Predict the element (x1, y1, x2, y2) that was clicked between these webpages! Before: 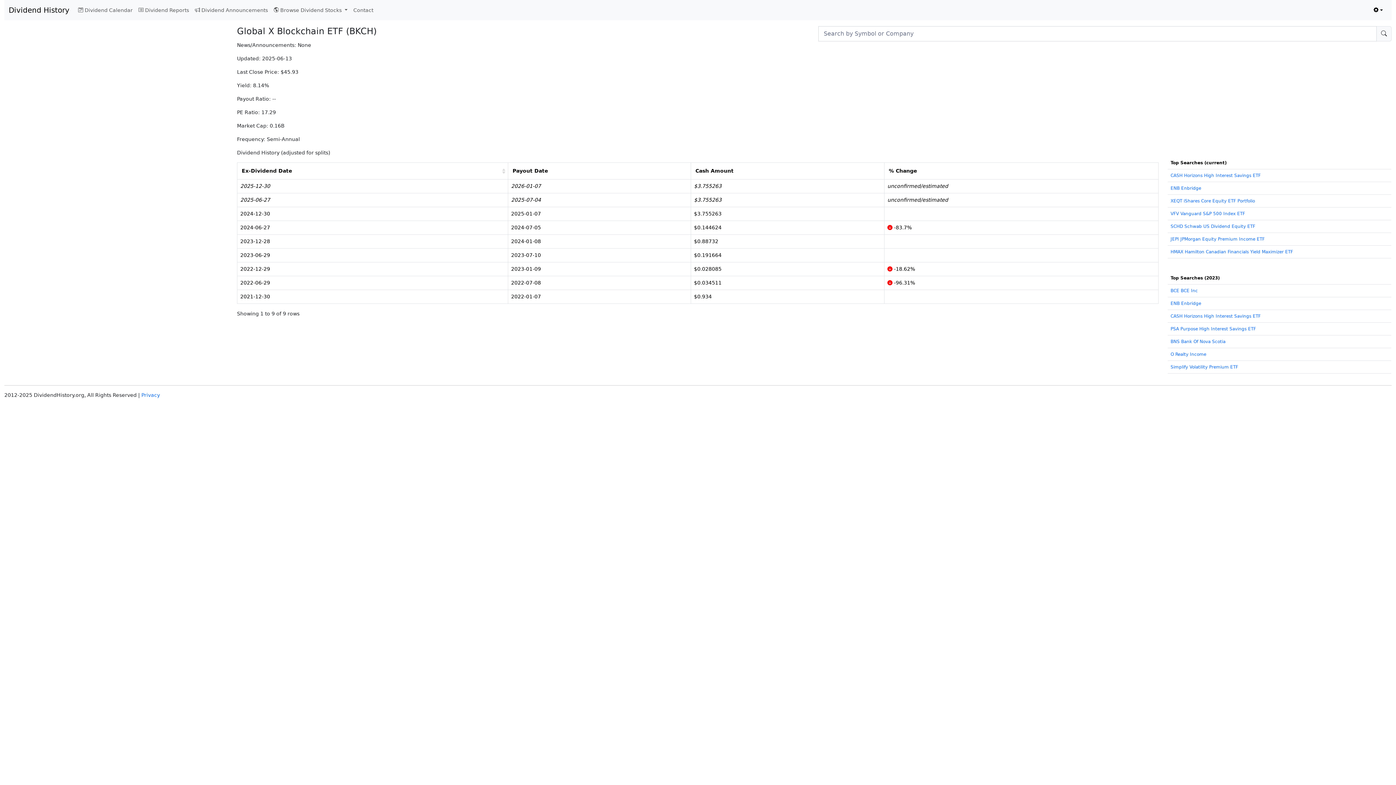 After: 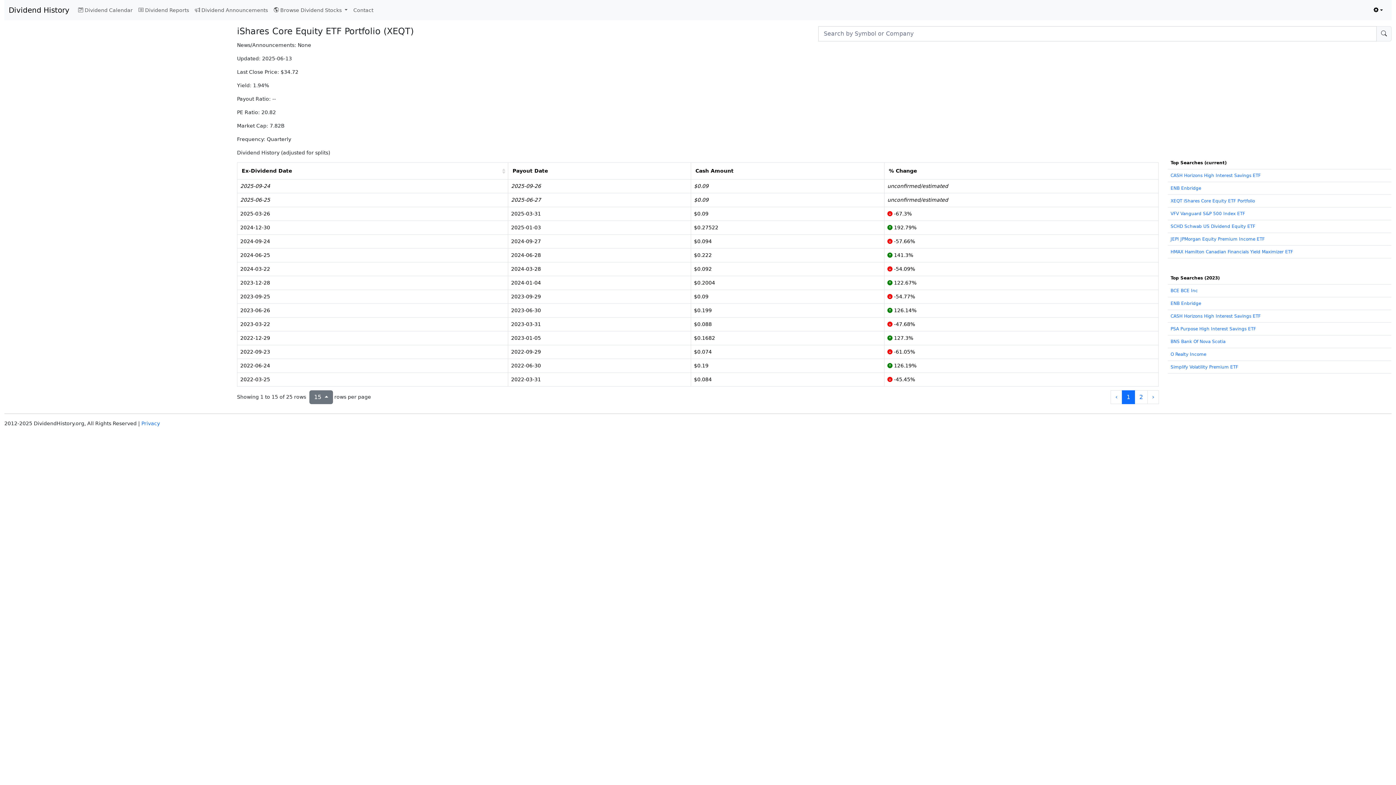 Action: bbox: (1170, 198, 1255, 203) label: XEQT iShares Core Equity ETF Portfolio